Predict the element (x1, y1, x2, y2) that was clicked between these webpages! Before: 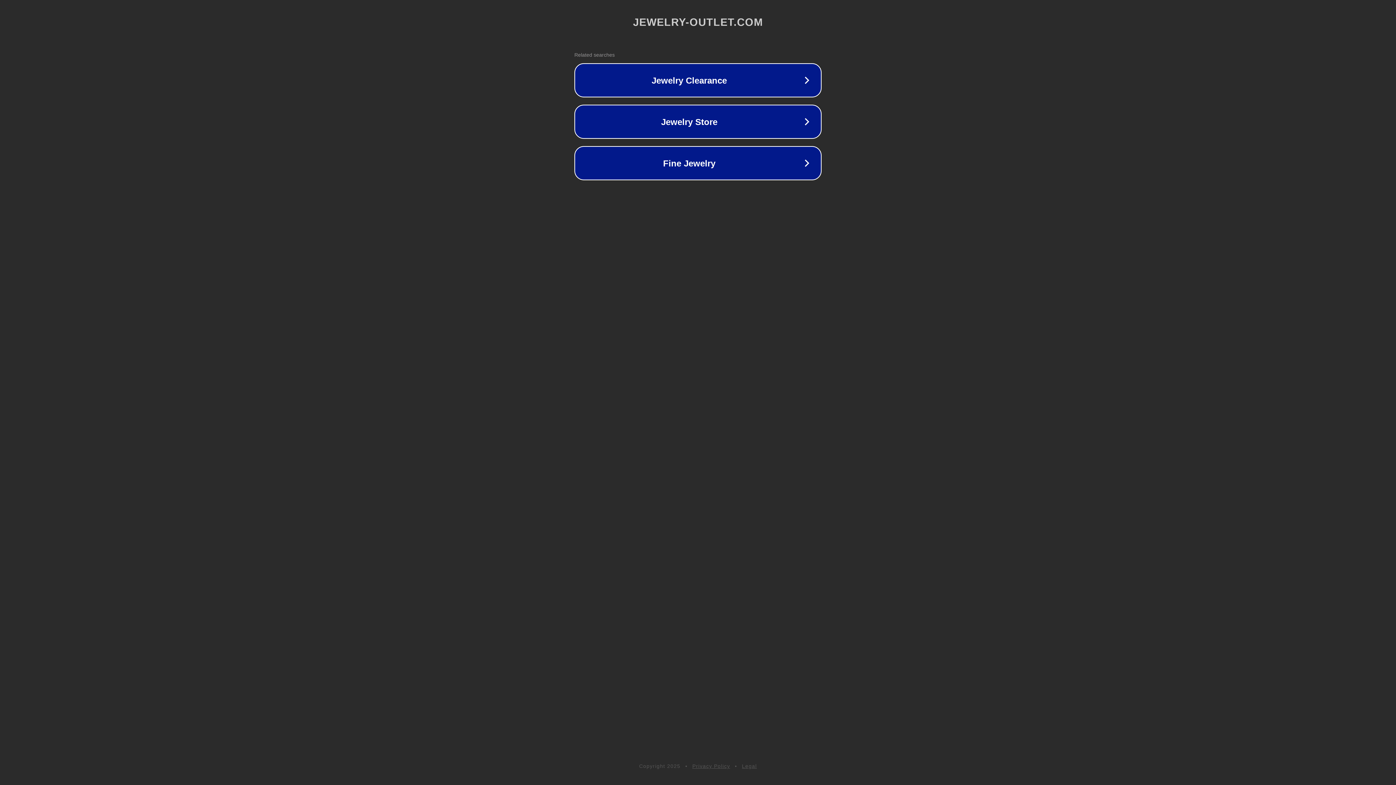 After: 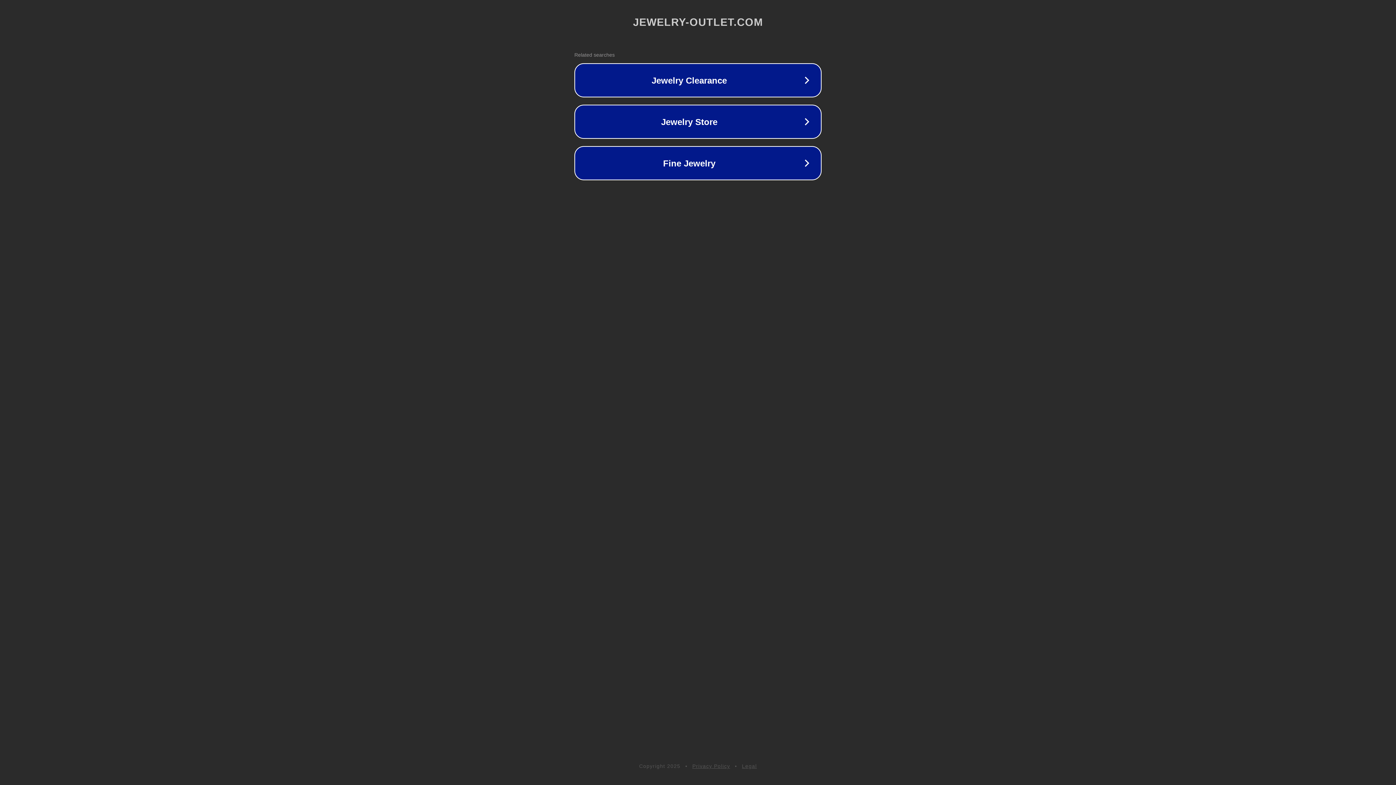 Action: bbox: (742, 763, 757, 769) label: Legal